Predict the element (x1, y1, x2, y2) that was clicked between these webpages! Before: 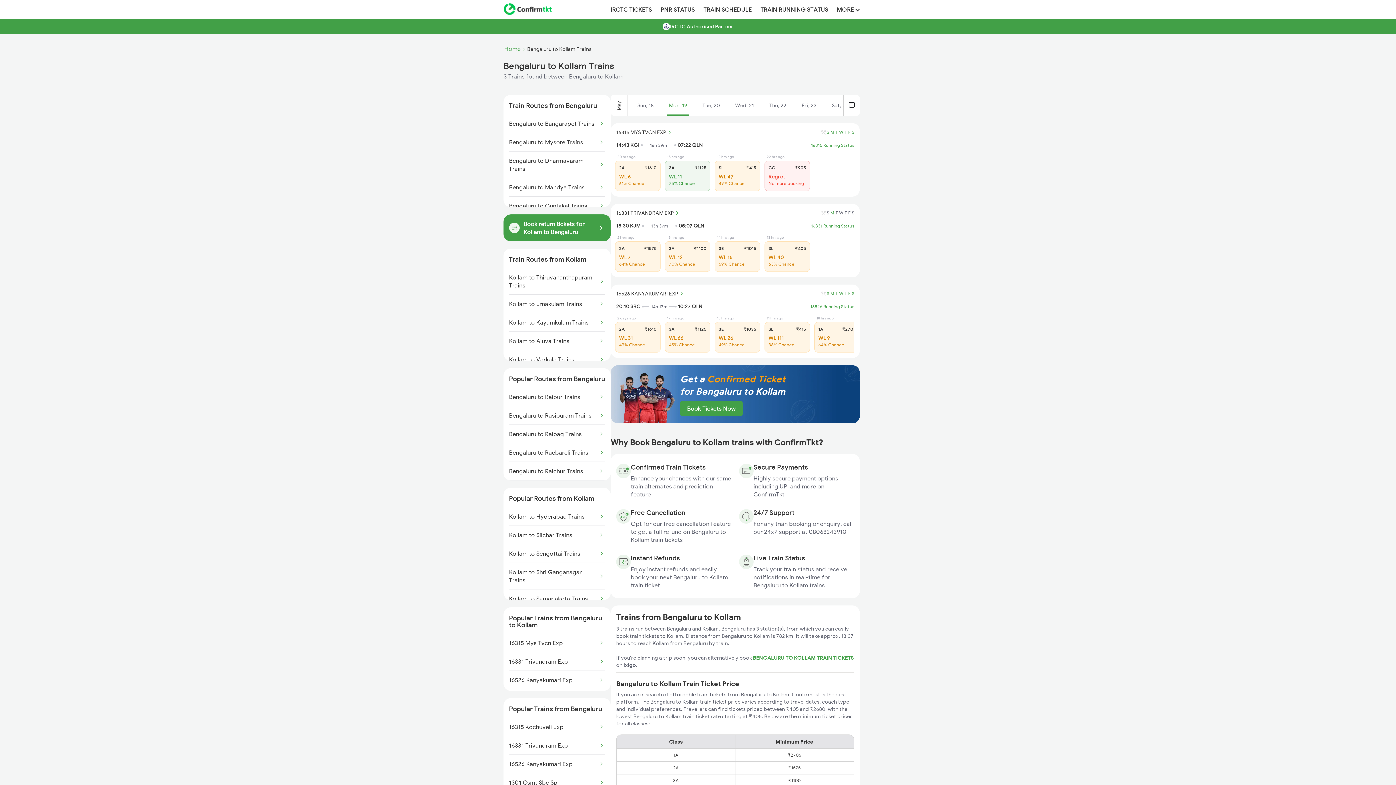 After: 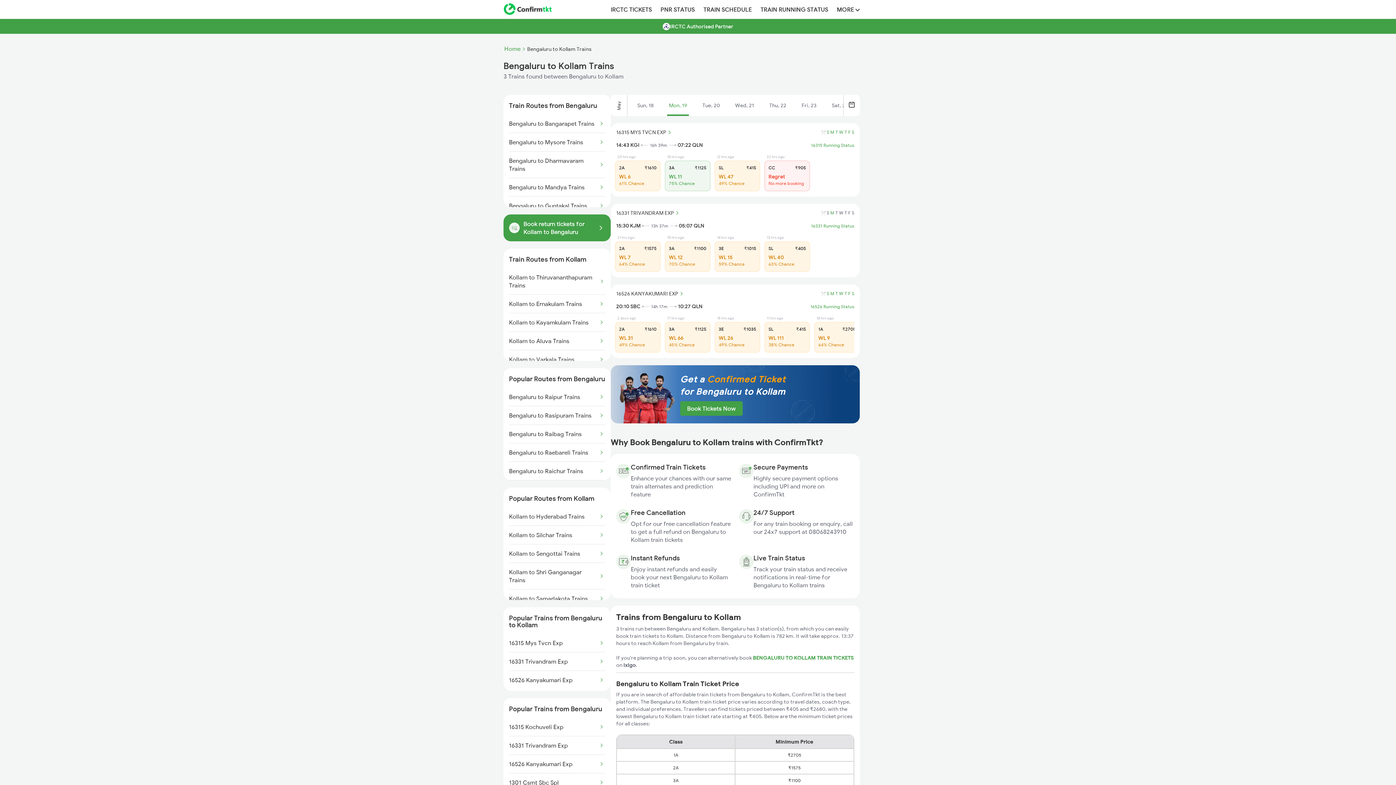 Action: bbox: (610, 365, 860, 430) label: Get a Confirmed Ticket
for Bengaluru to Kollam
Book Tickets Now